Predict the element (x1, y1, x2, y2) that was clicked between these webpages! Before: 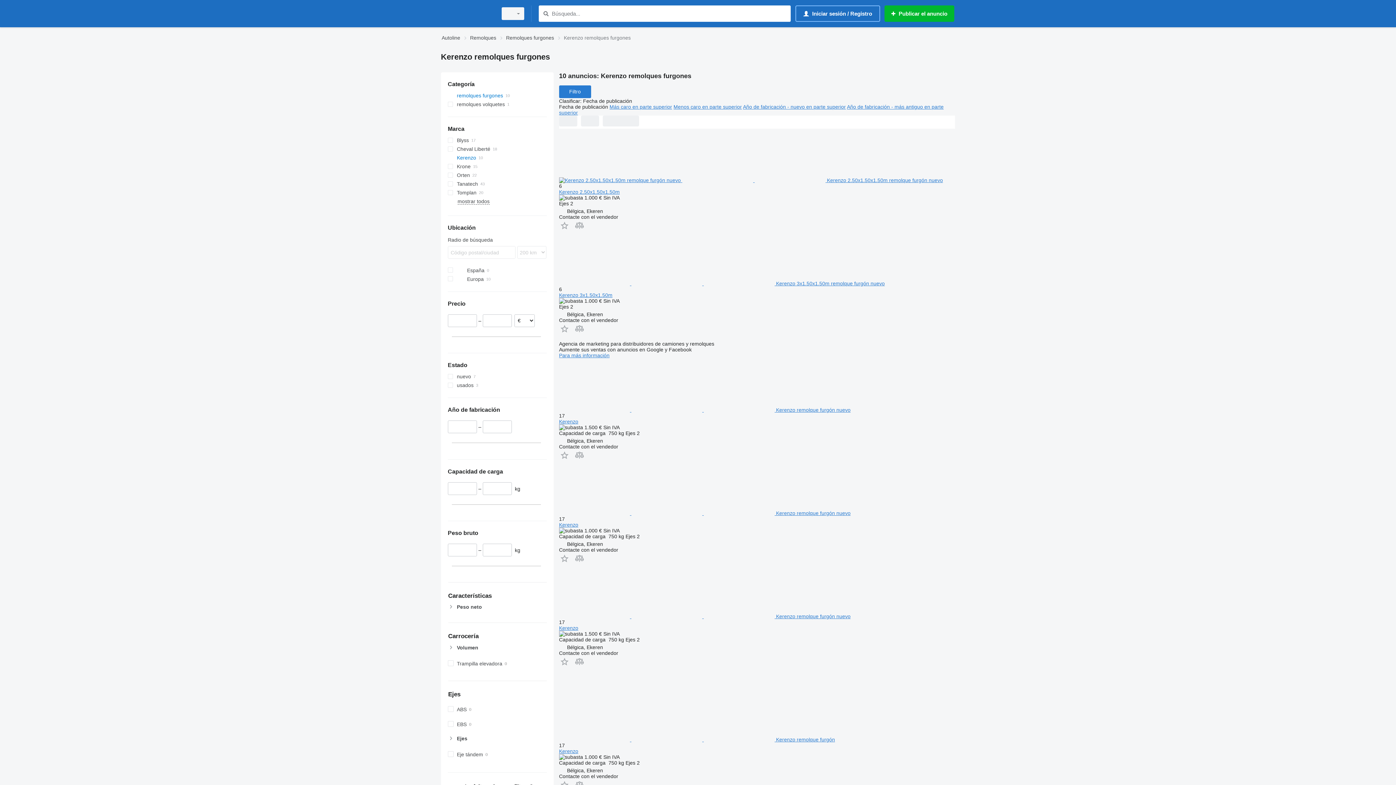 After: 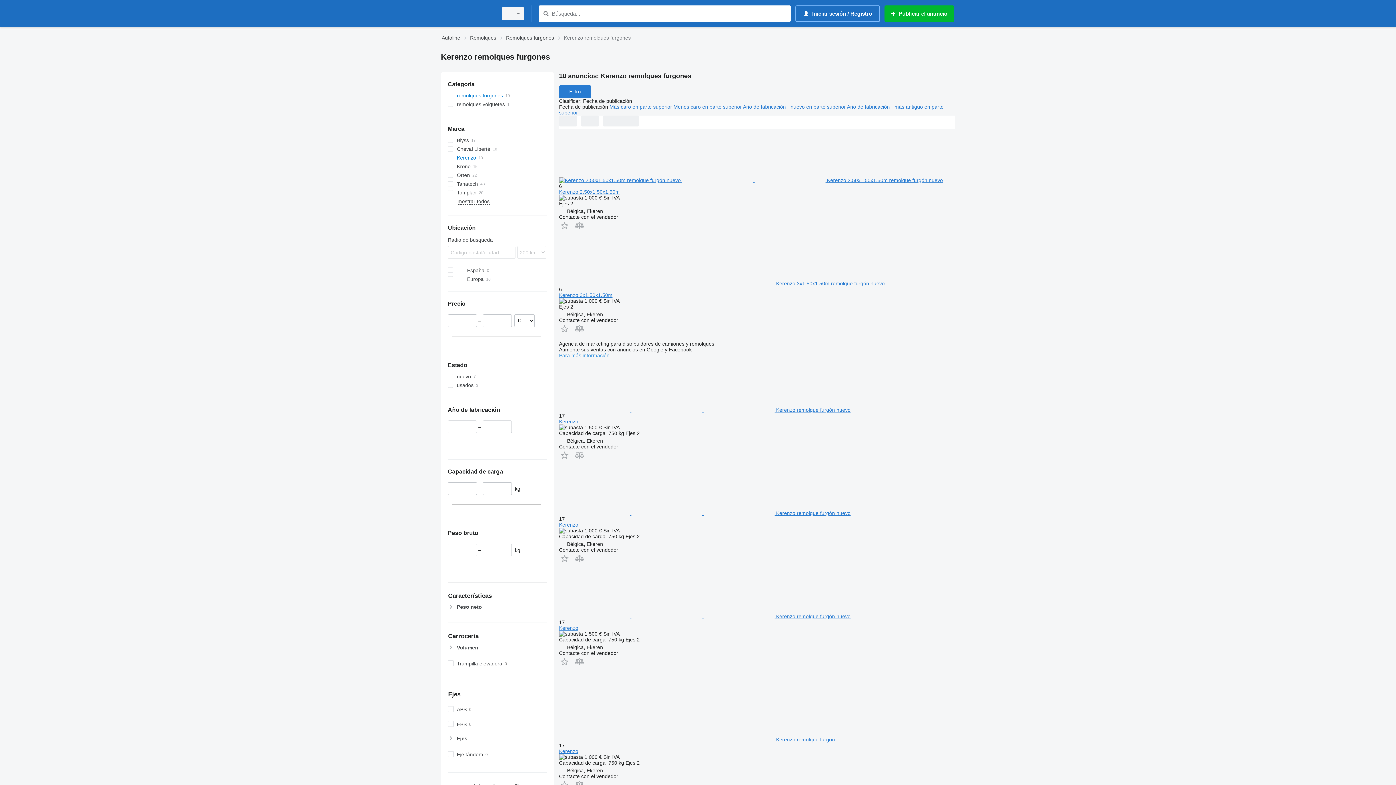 Action: bbox: (559, 352, 609, 358) label: Para más información